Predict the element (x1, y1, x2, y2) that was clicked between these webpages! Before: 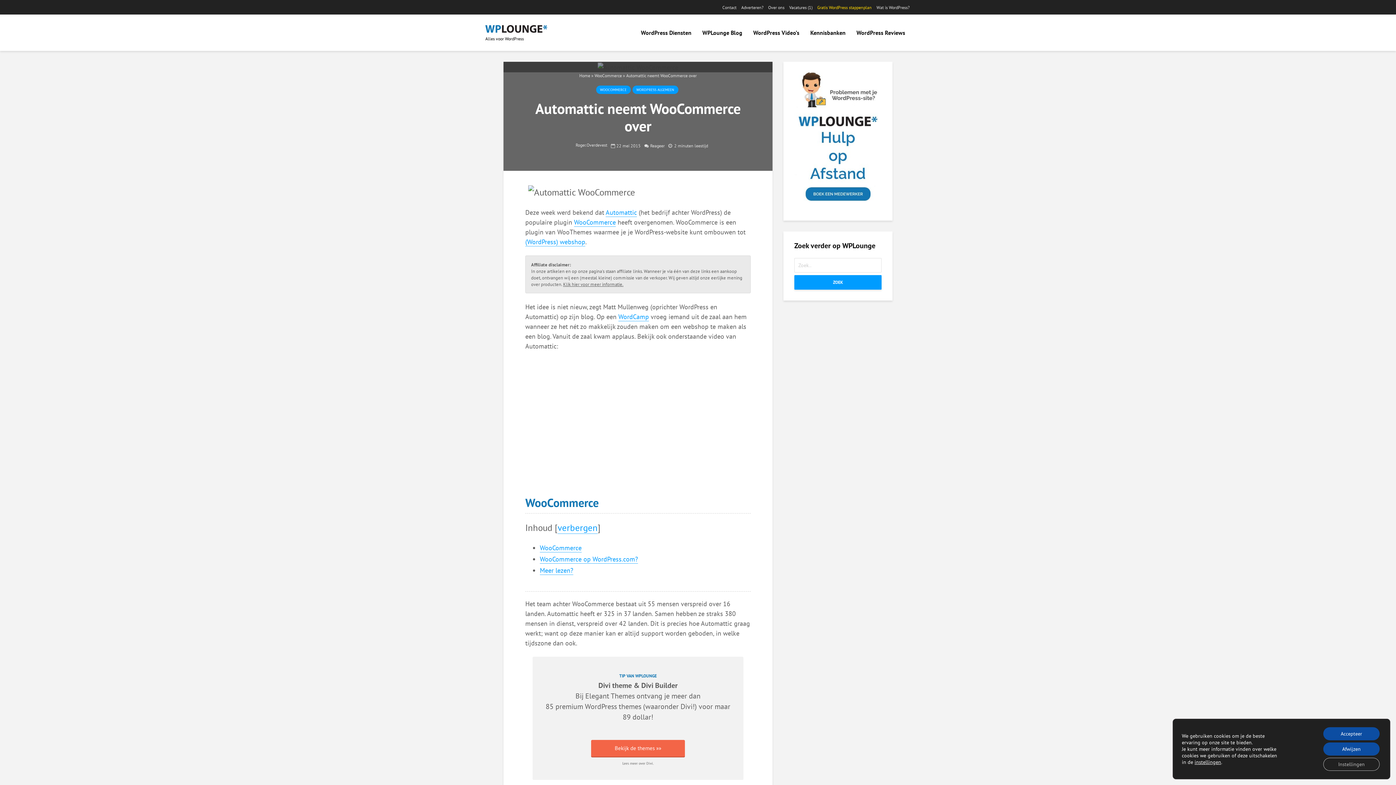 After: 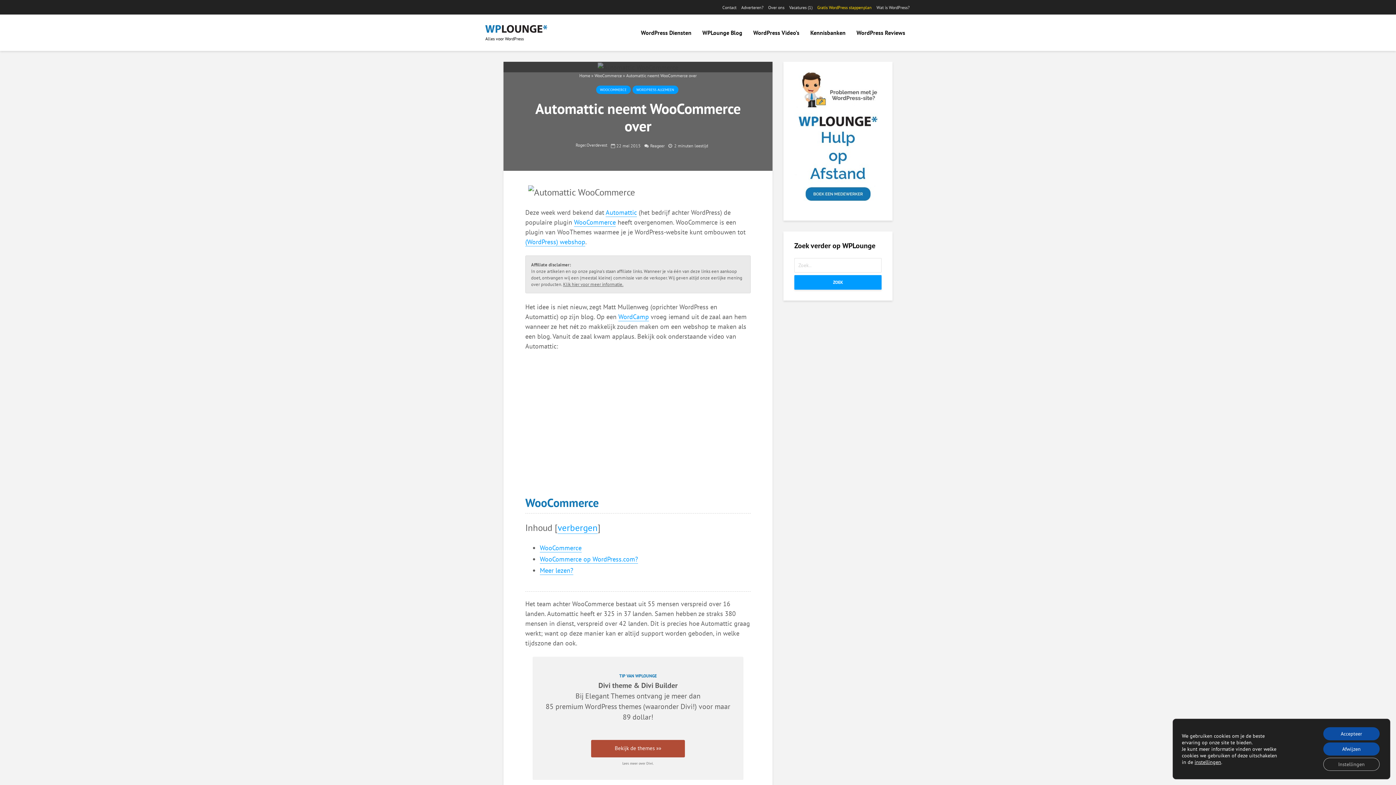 Action: bbox: (591, 740, 685, 756) label: Bekijk de themes »»